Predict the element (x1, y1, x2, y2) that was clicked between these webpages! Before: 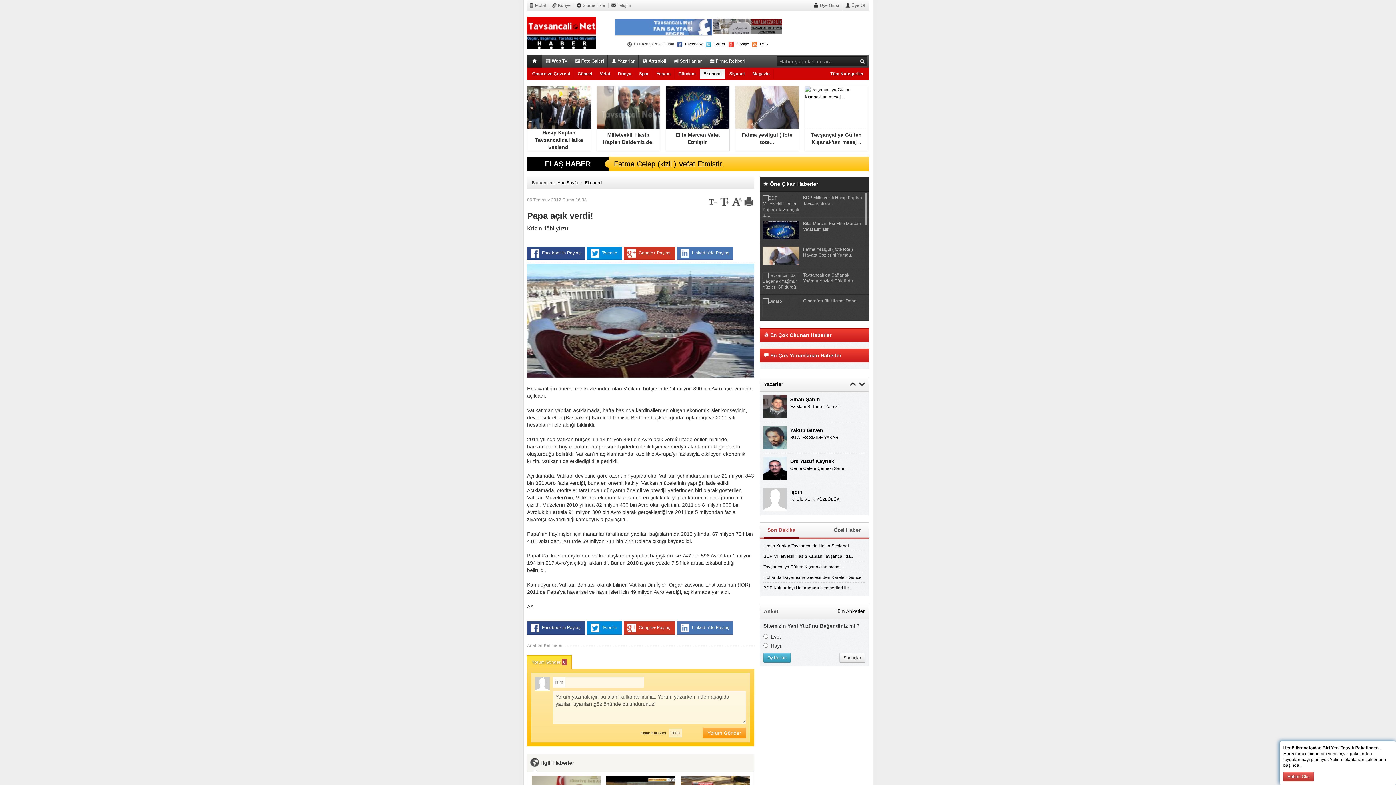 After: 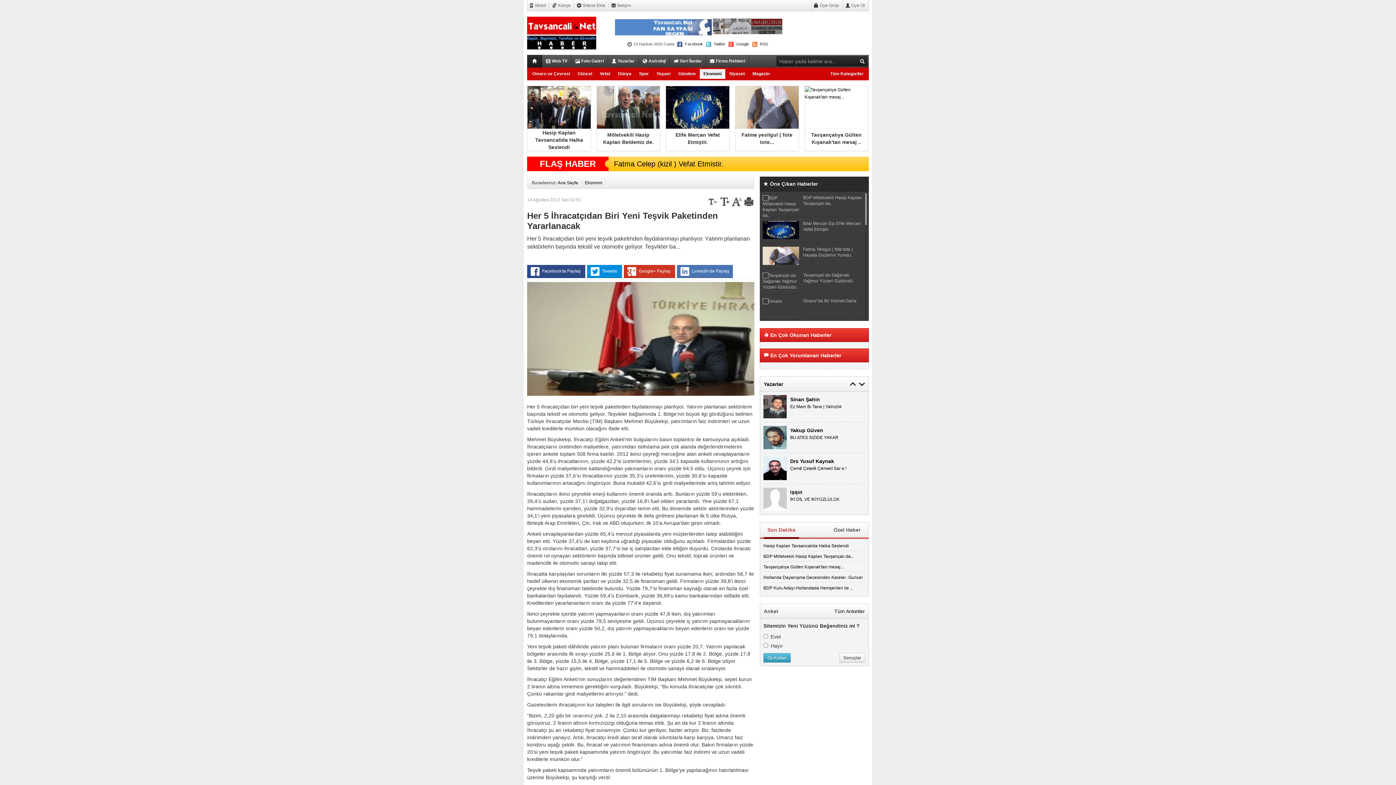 Action: bbox: (1283, 772, 1314, 781) label: Haberi Oku